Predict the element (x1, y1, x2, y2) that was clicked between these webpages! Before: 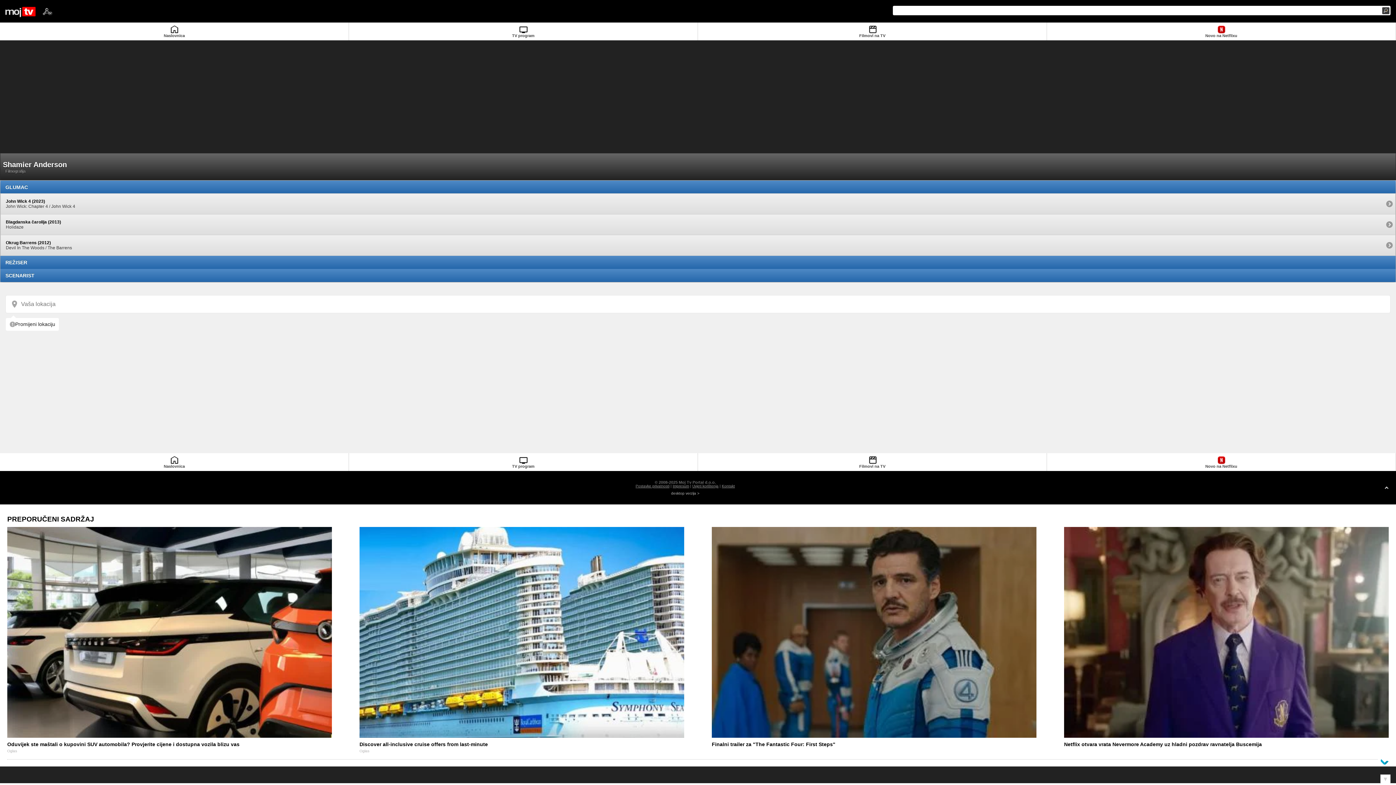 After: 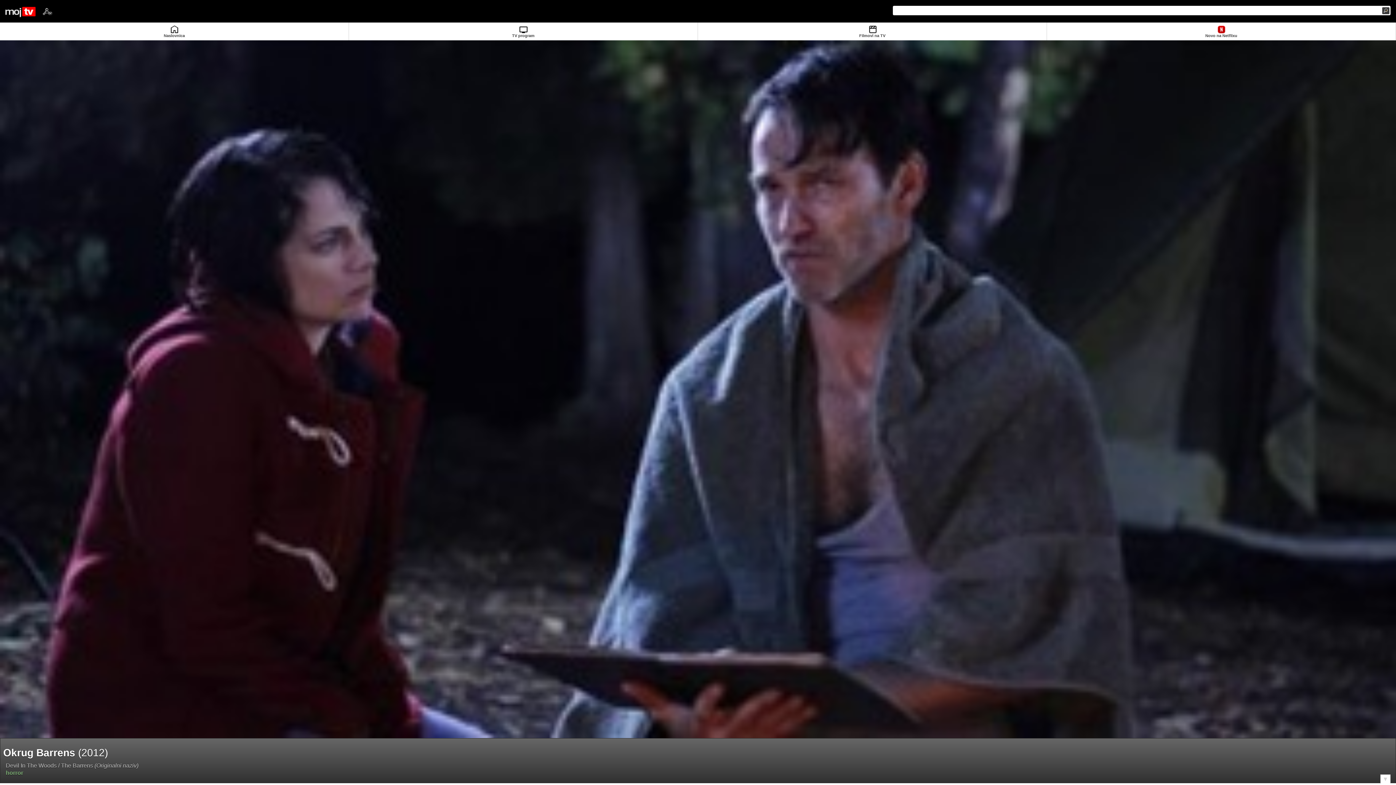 Action: label: Okrug Barrens (2012)
Devil In The Woods / The Barrens bbox: (0, 235, 1382, 255)